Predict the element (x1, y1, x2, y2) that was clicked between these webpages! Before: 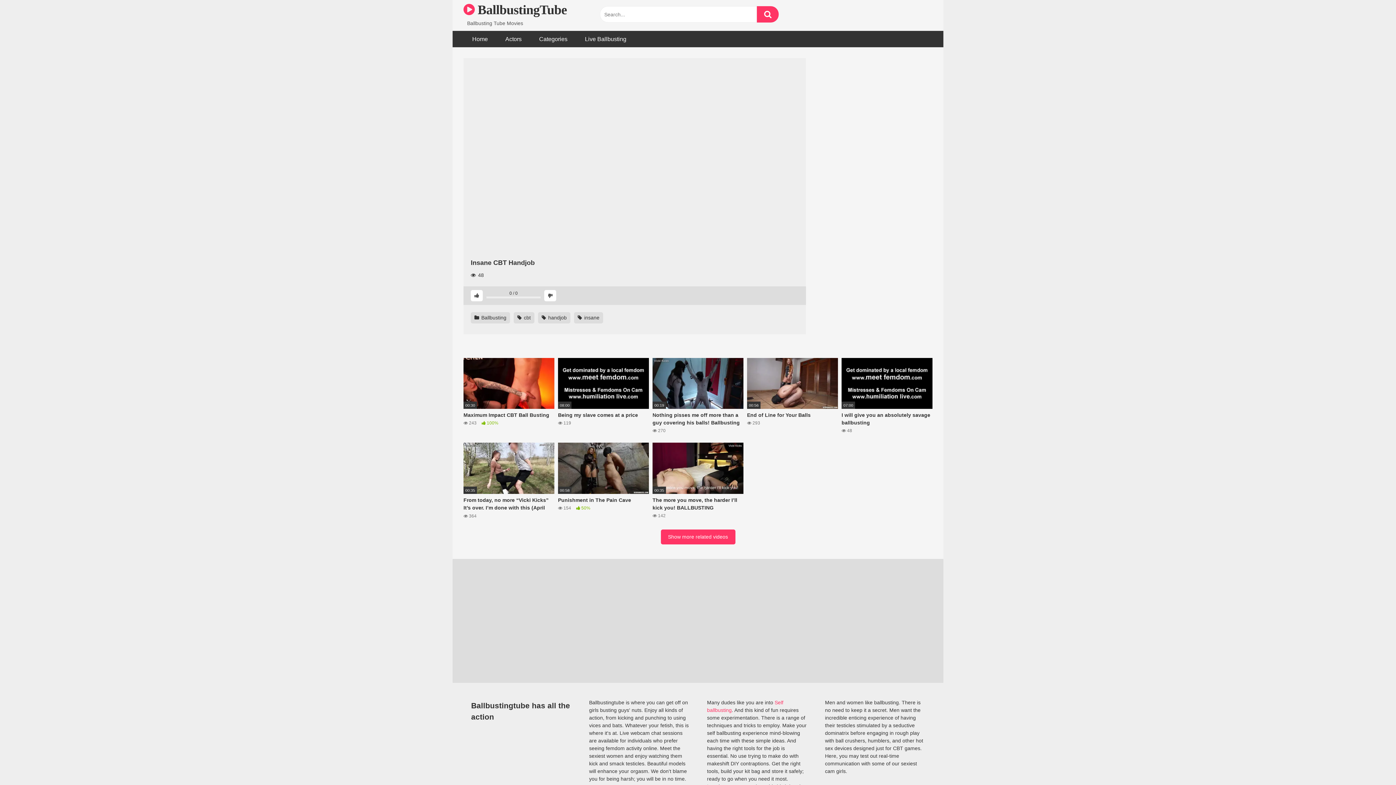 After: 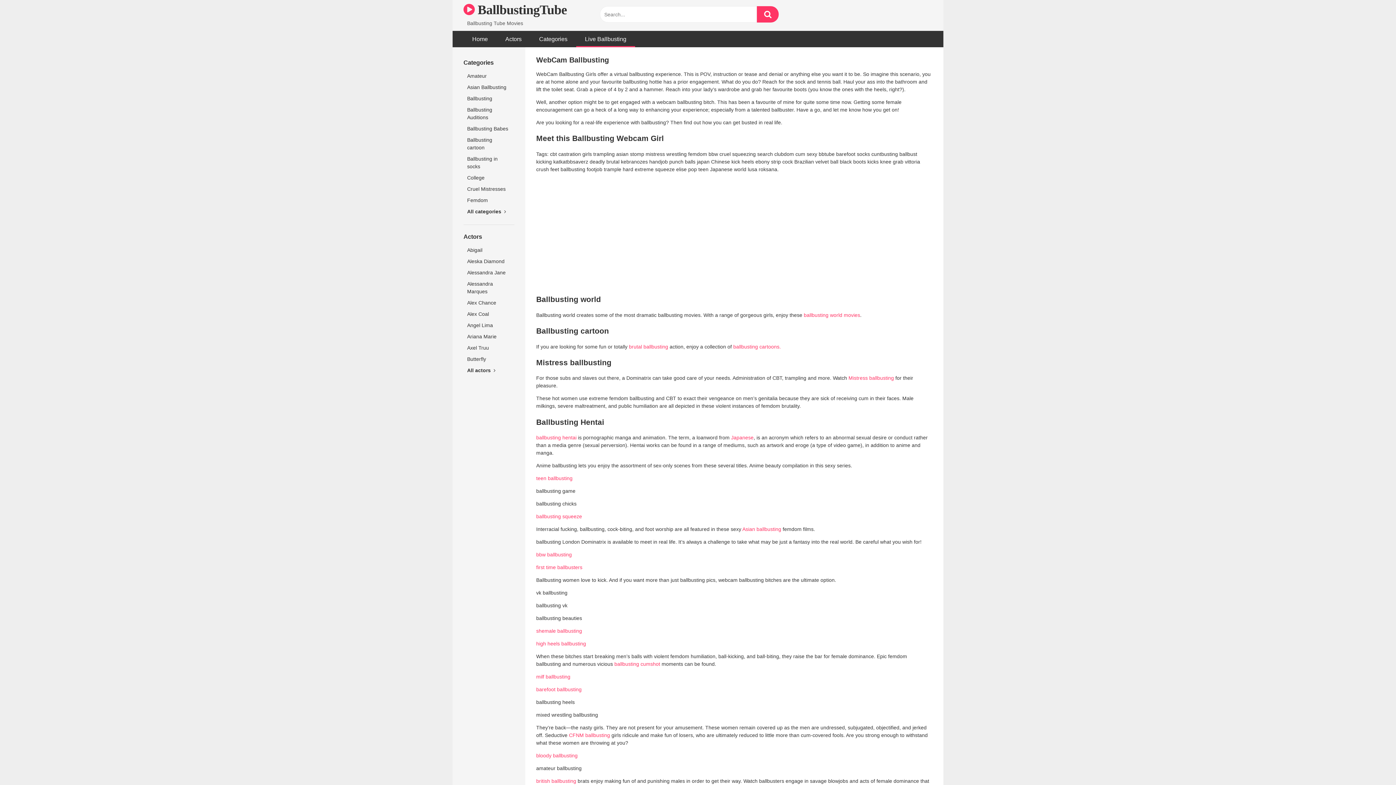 Action: label: Live Ballbusting bbox: (576, 30, 635, 47)